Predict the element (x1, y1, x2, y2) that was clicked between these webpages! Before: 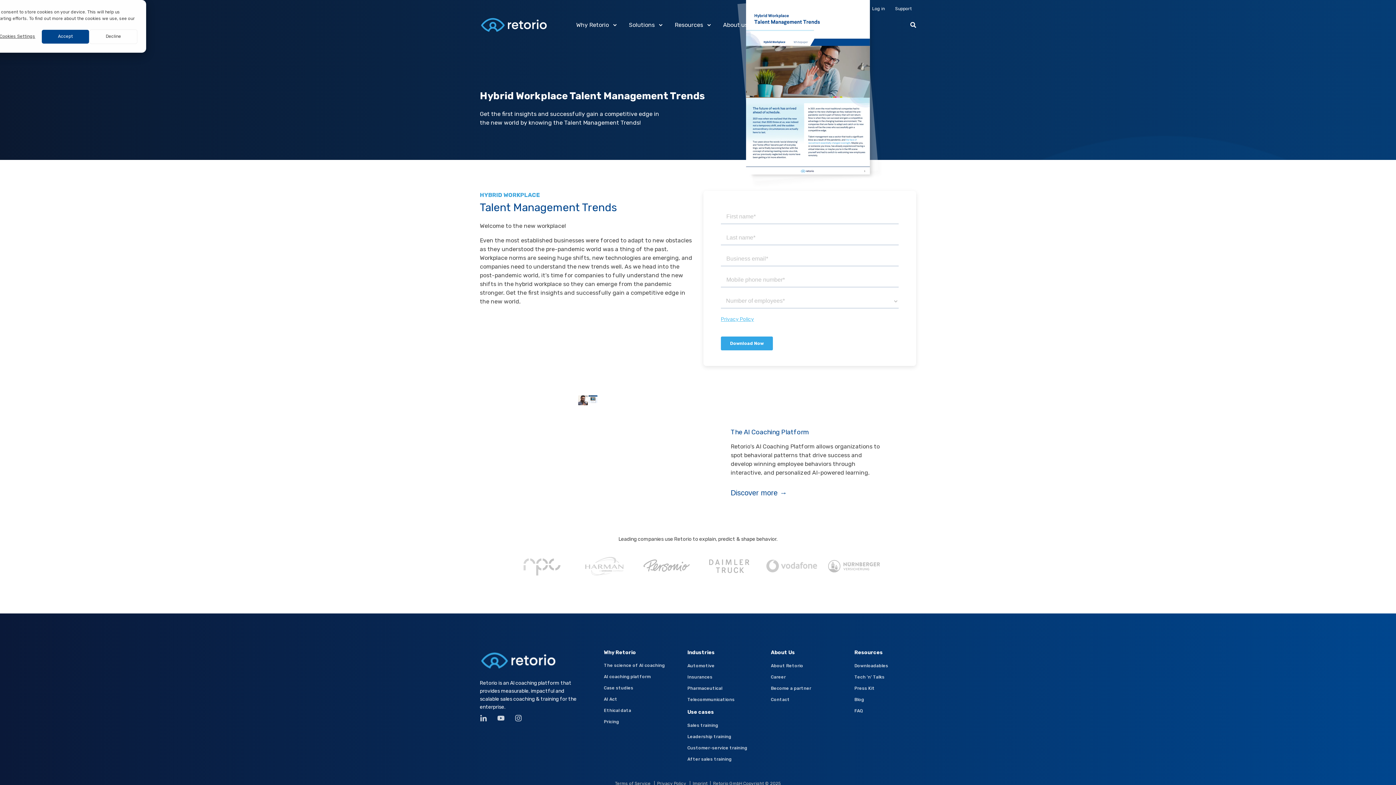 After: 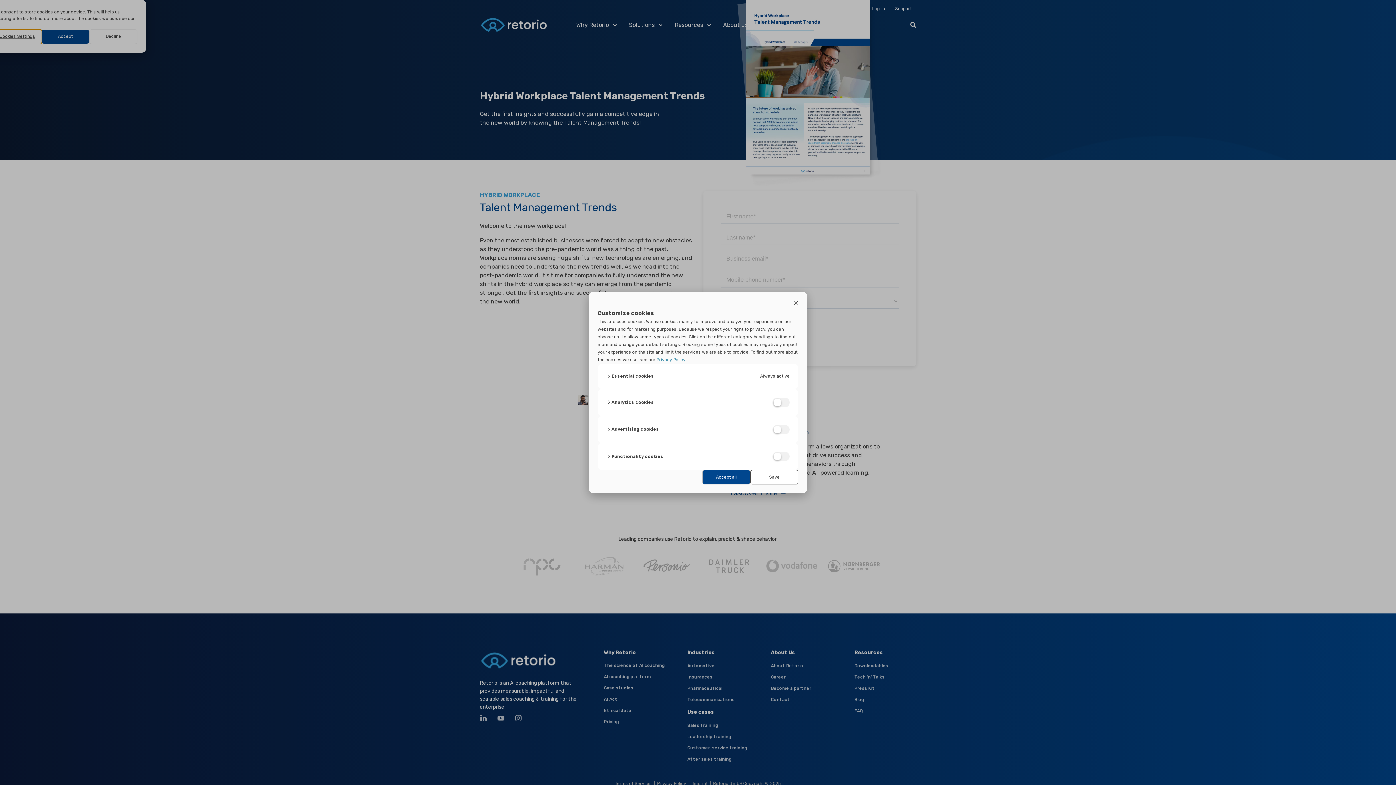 Action: label: Cookies Settings bbox: (-6, 29, 41, 43)